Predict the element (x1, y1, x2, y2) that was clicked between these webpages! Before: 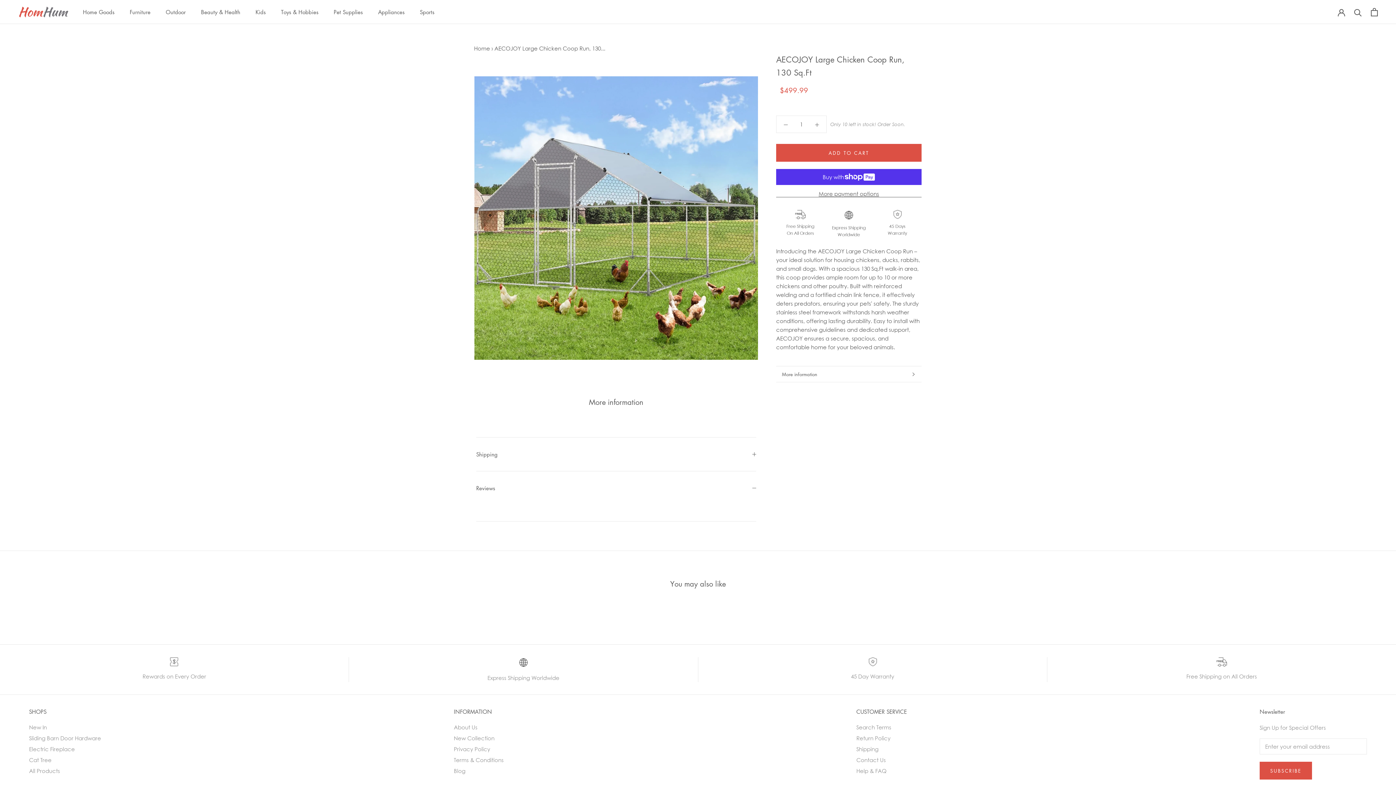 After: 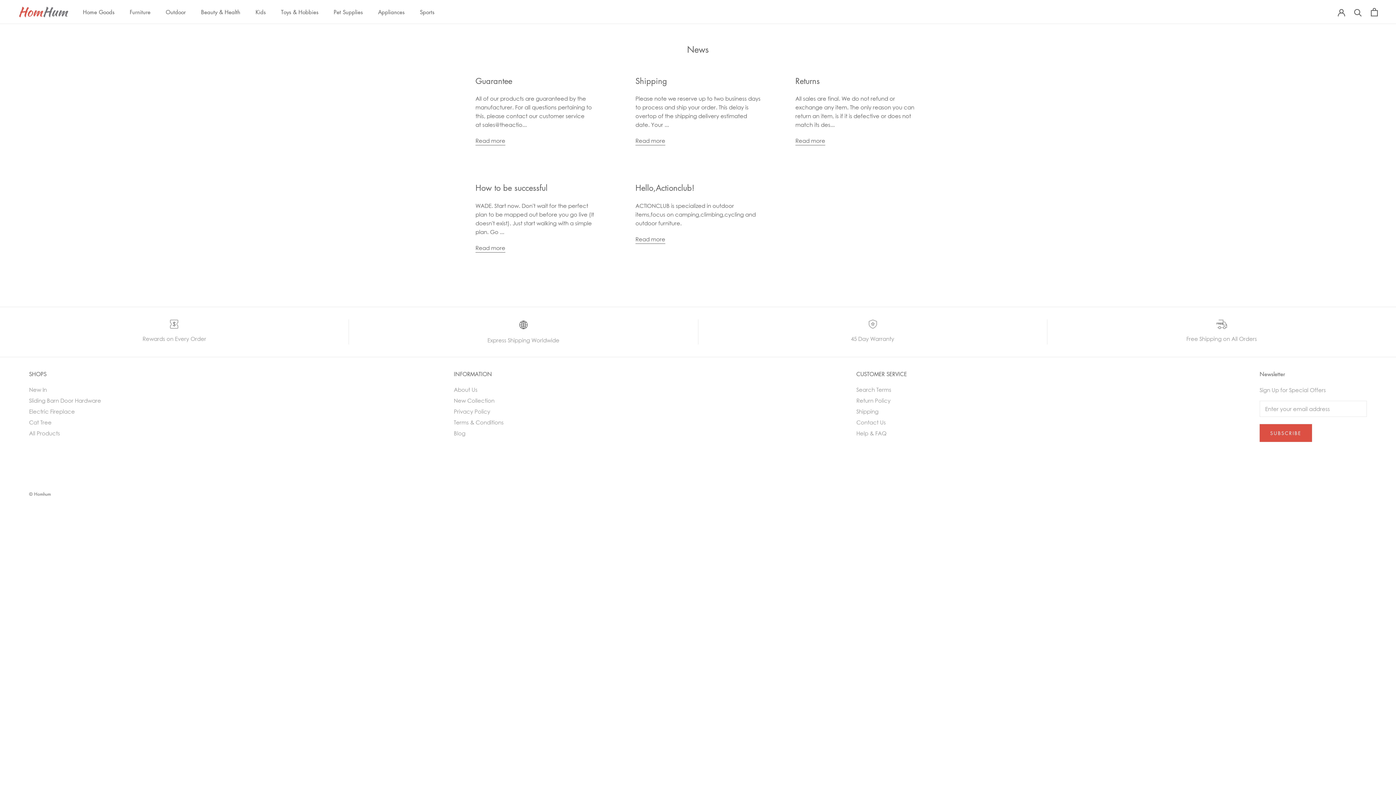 Action: label: Blog bbox: (453, 767, 503, 775)